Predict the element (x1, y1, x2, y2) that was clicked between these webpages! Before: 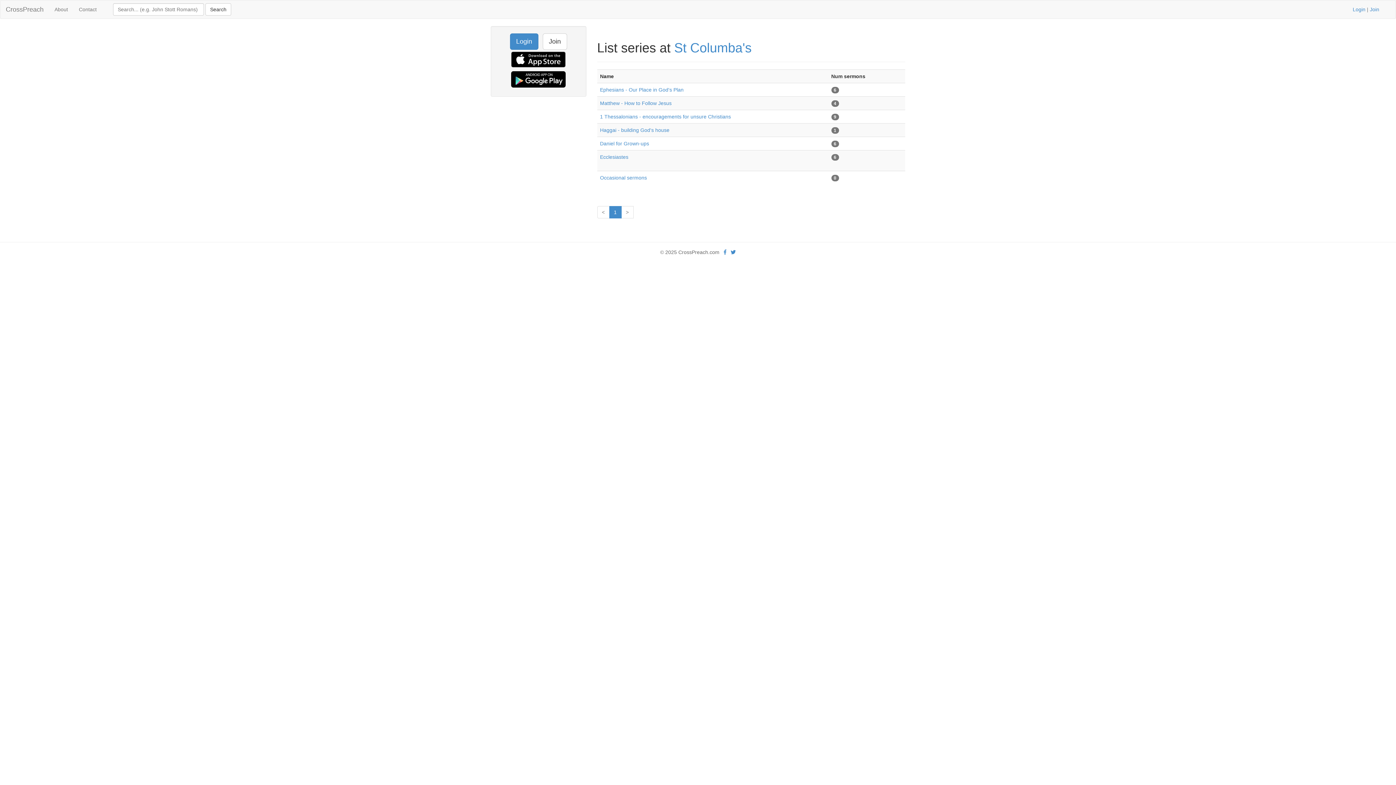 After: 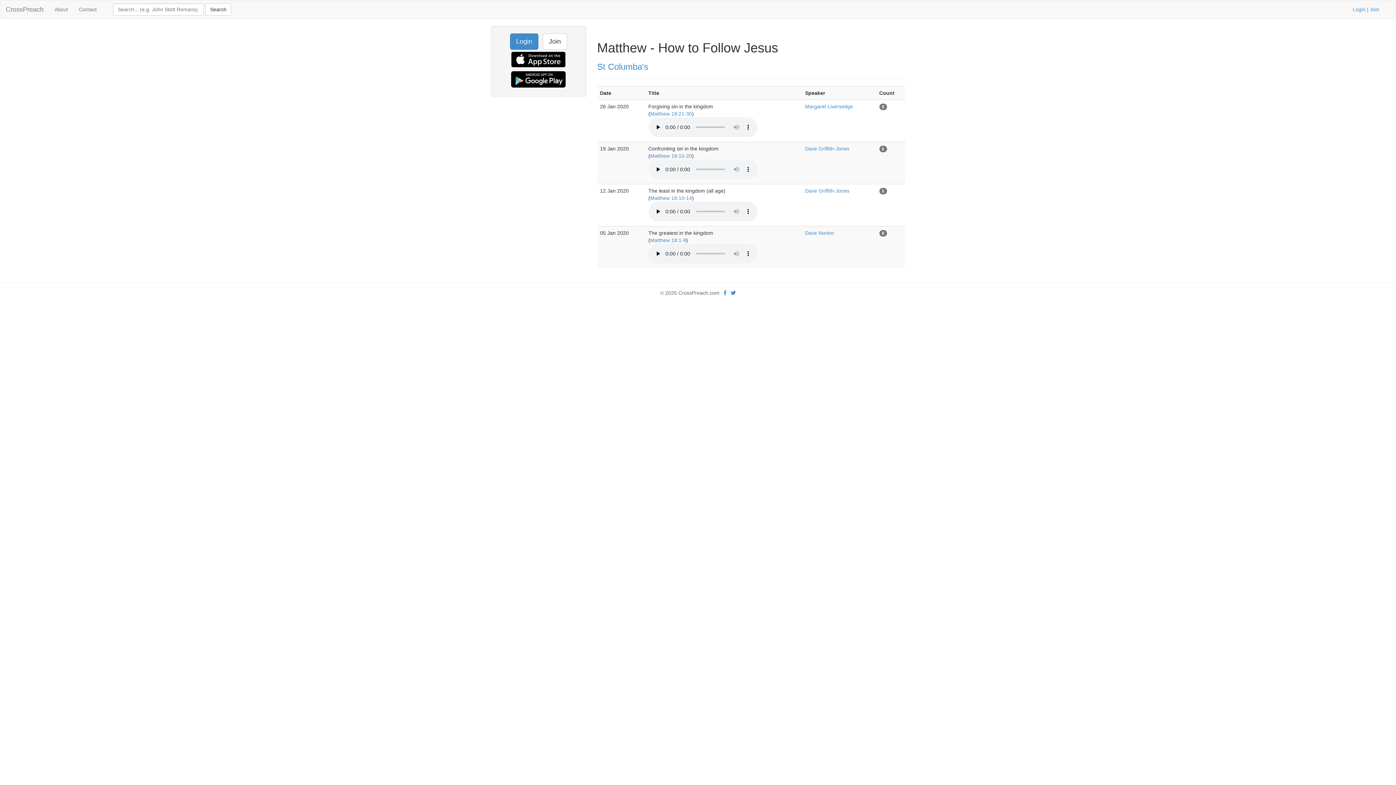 Action: bbox: (600, 100, 671, 106) label: Matthew - How to Follow Jesus